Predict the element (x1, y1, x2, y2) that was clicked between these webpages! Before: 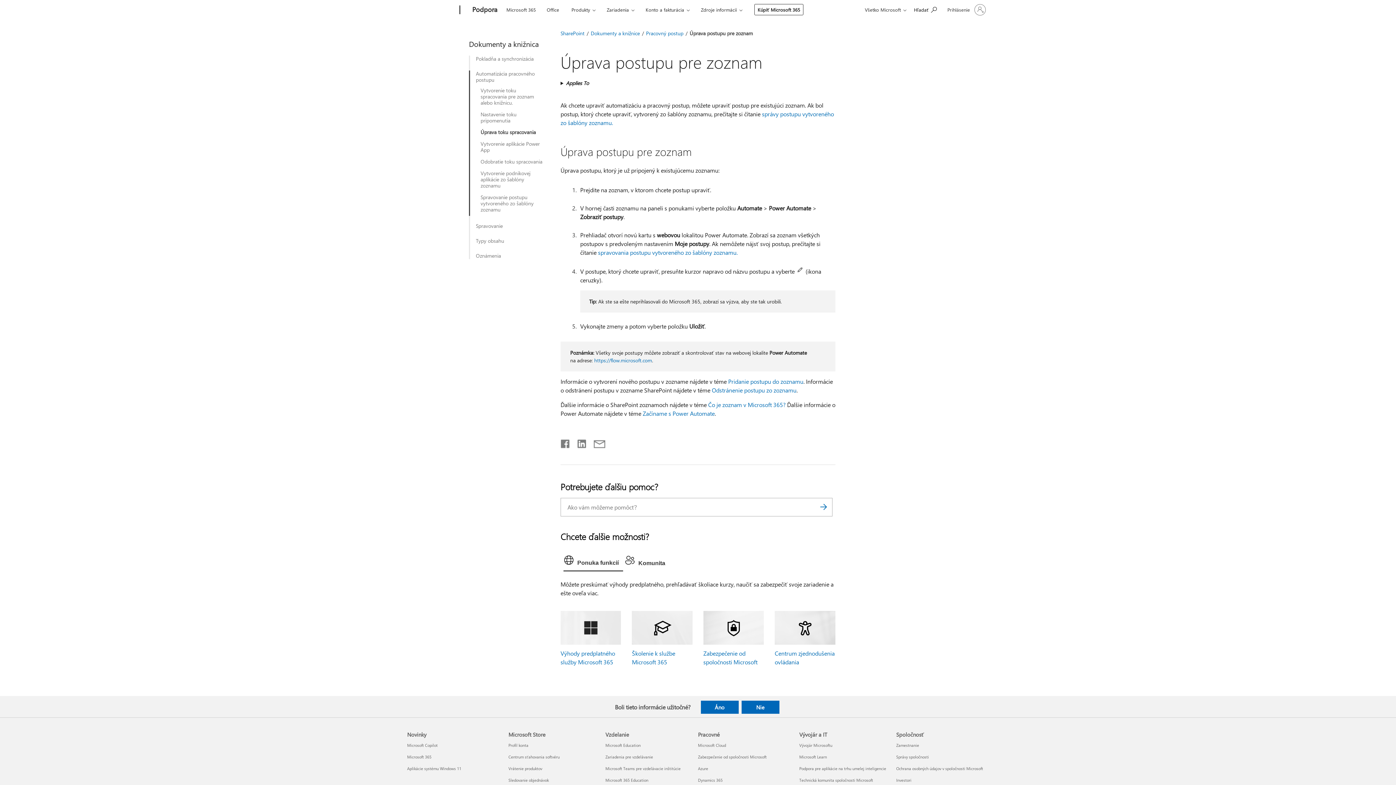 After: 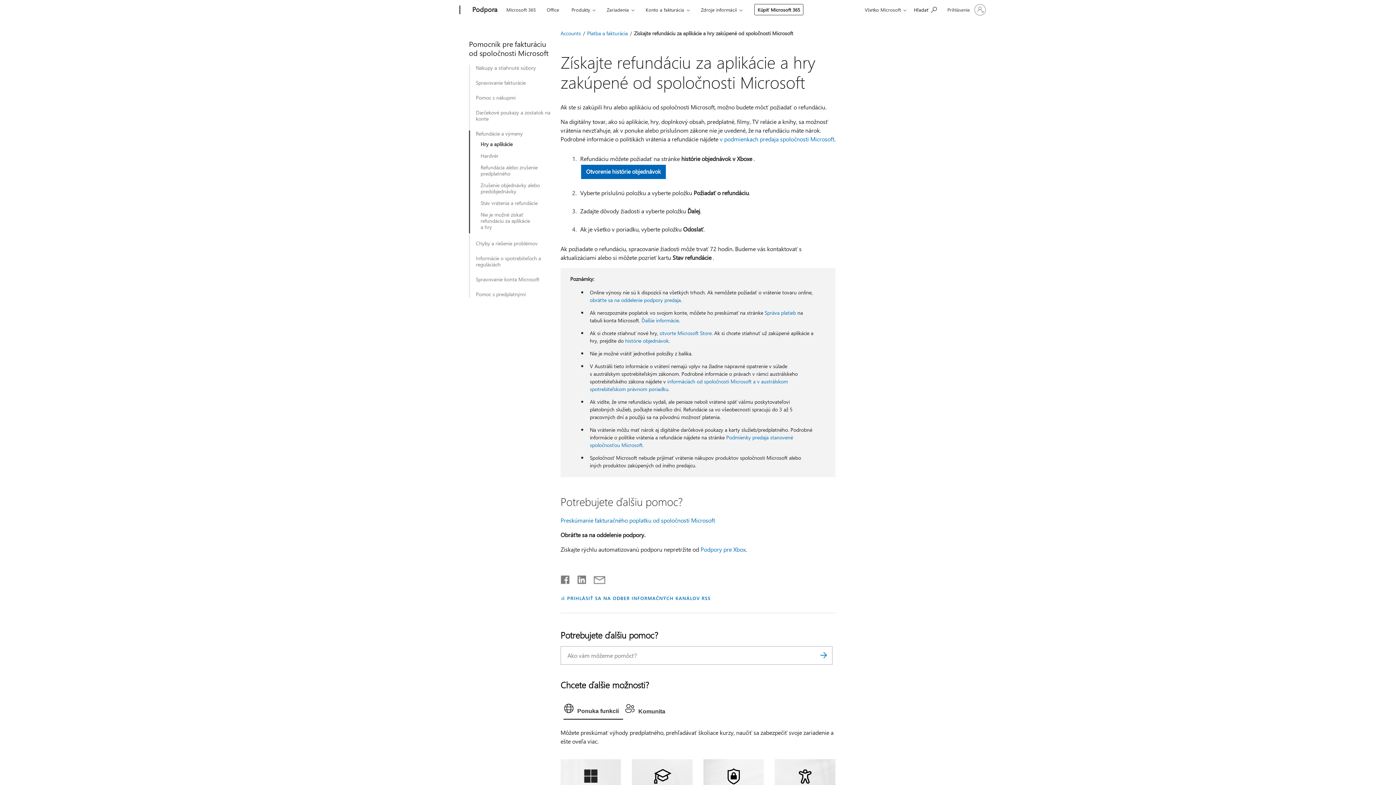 Action: bbox: (508, 766, 542, 771) label: Vrátenie produktov Microsoft Store
